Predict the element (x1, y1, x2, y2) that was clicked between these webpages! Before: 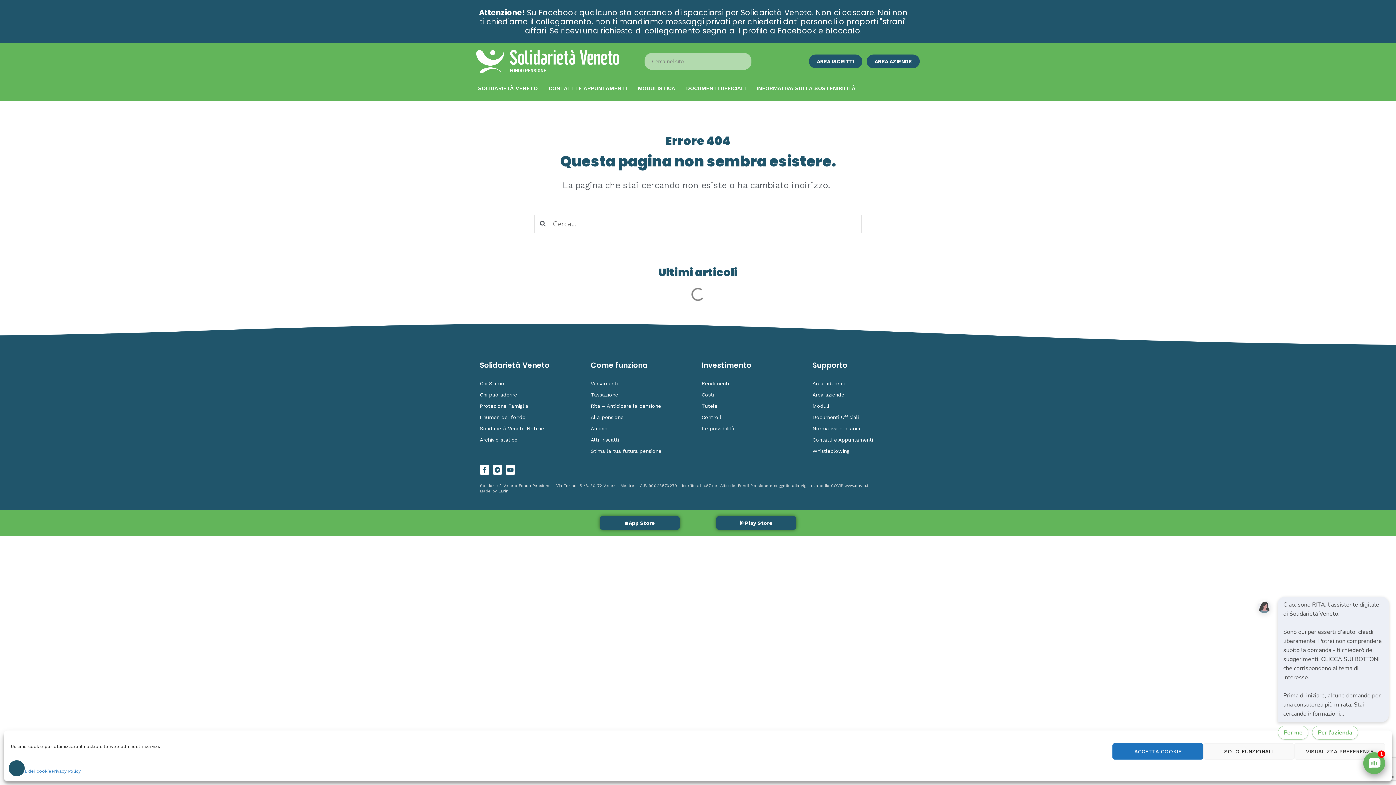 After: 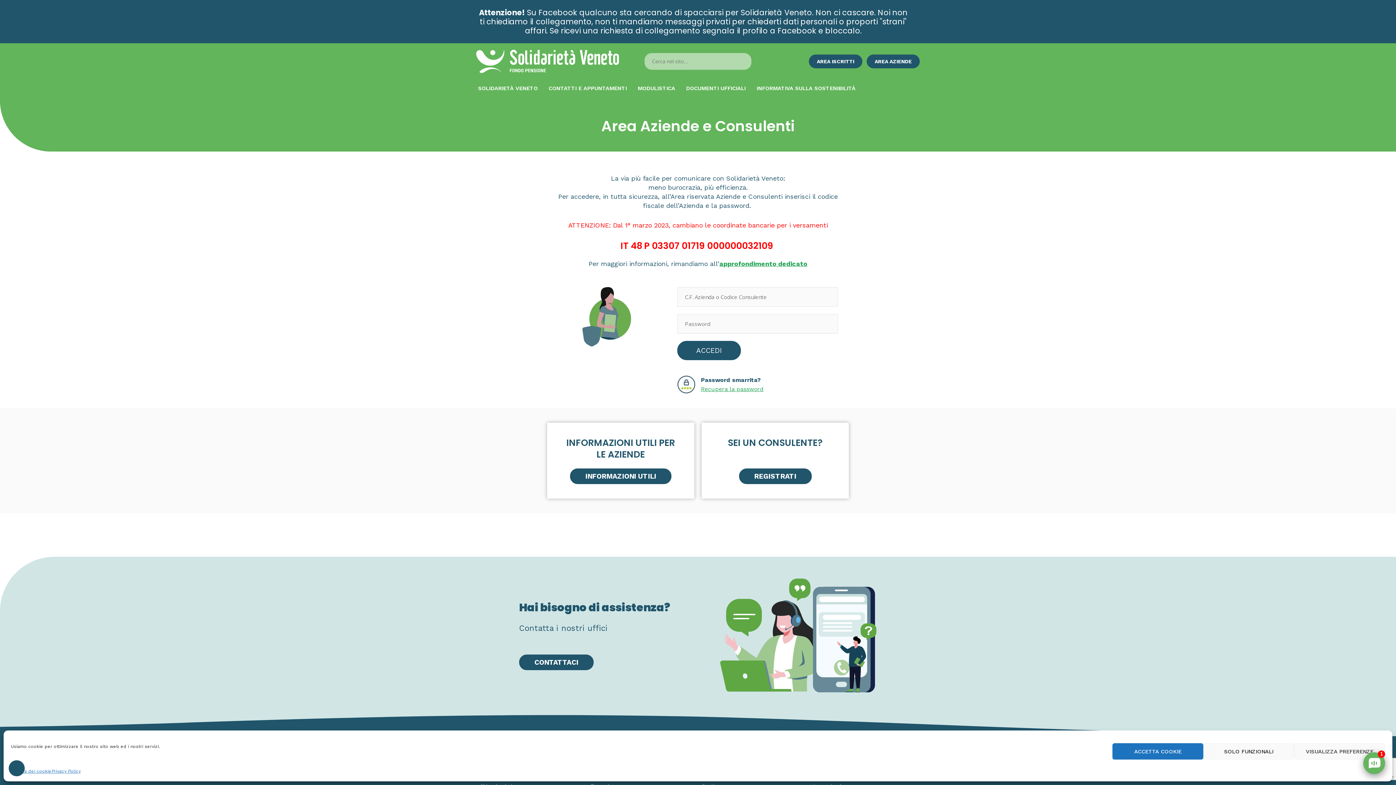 Action: label: Area aziende bbox: (812, 389, 916, 400)